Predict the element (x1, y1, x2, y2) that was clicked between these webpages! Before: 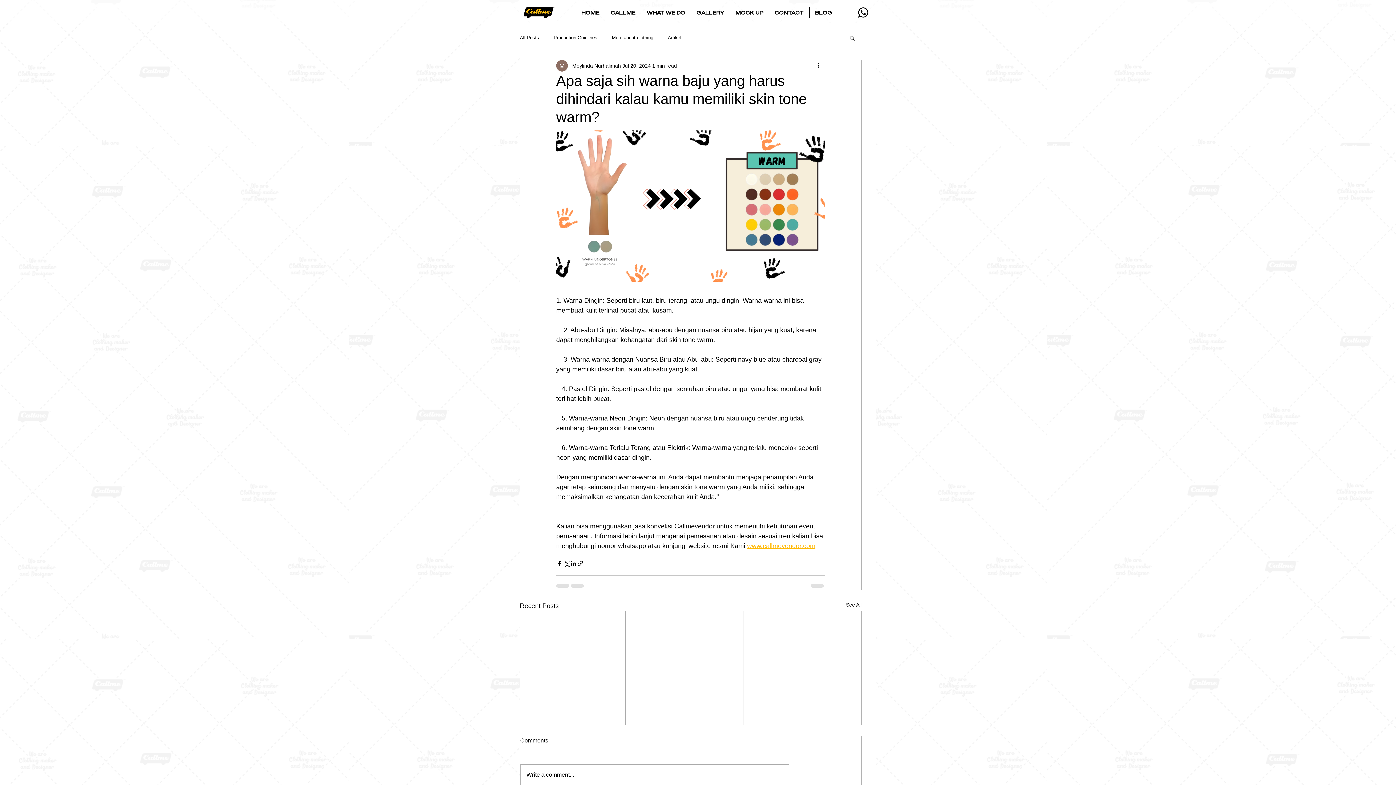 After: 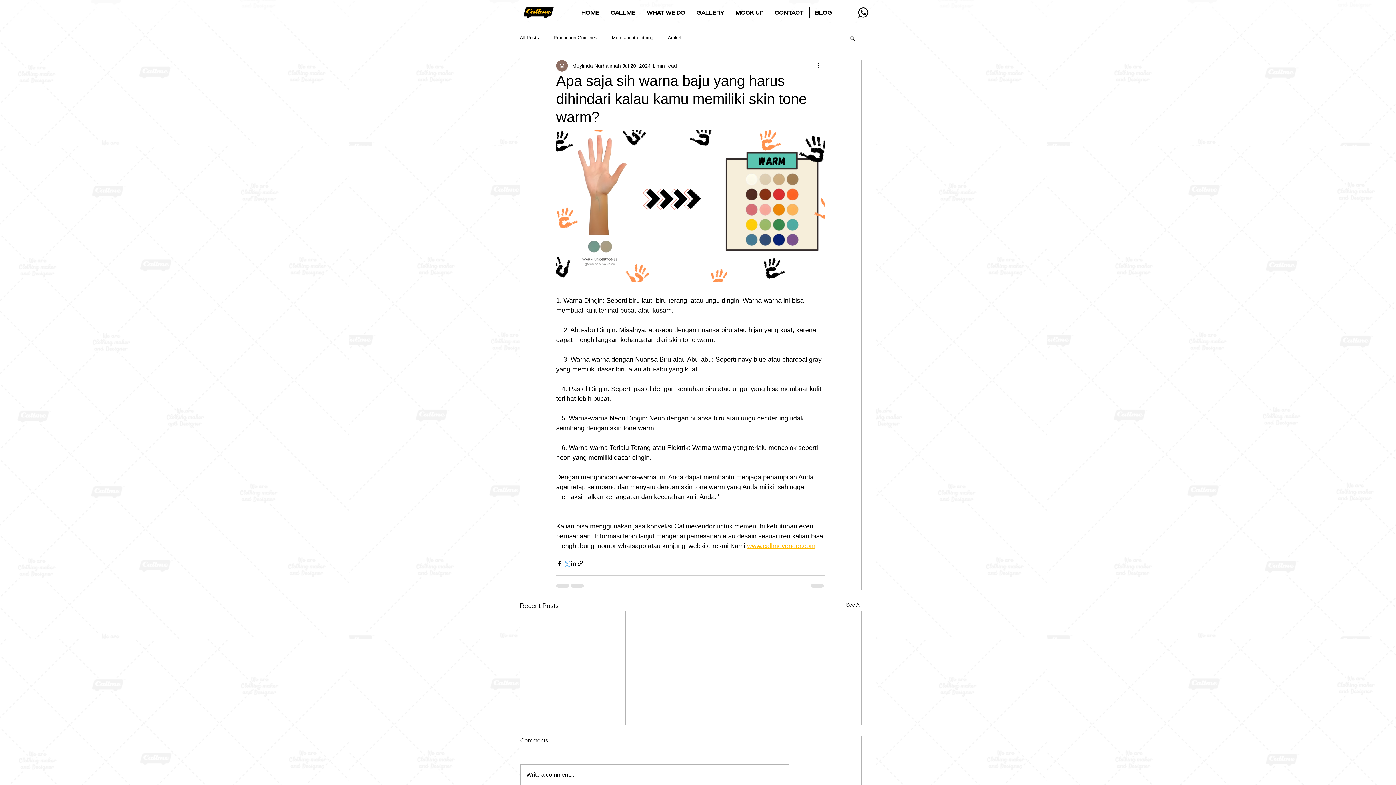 Action: label: Share via X (Twitter) bbox: (563, 560, 570, 567)